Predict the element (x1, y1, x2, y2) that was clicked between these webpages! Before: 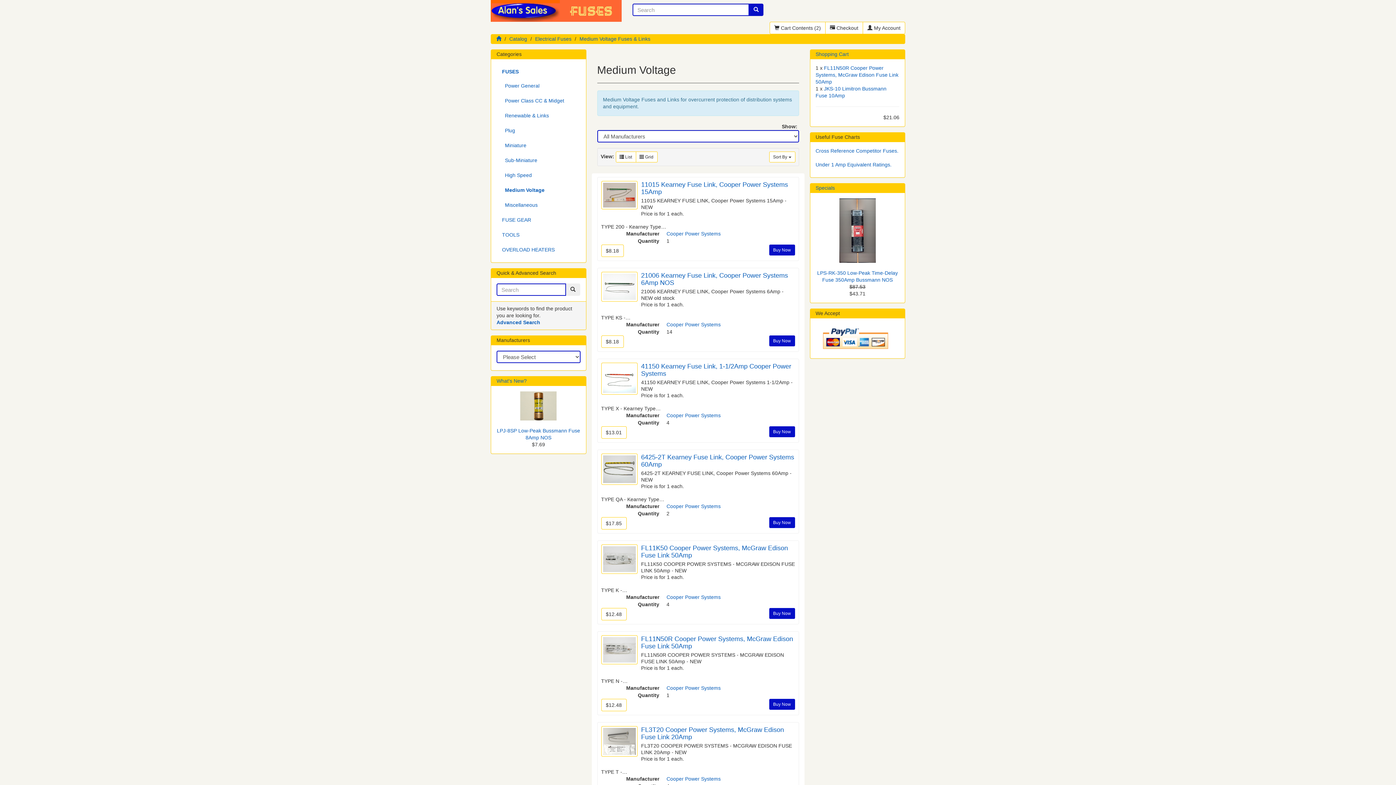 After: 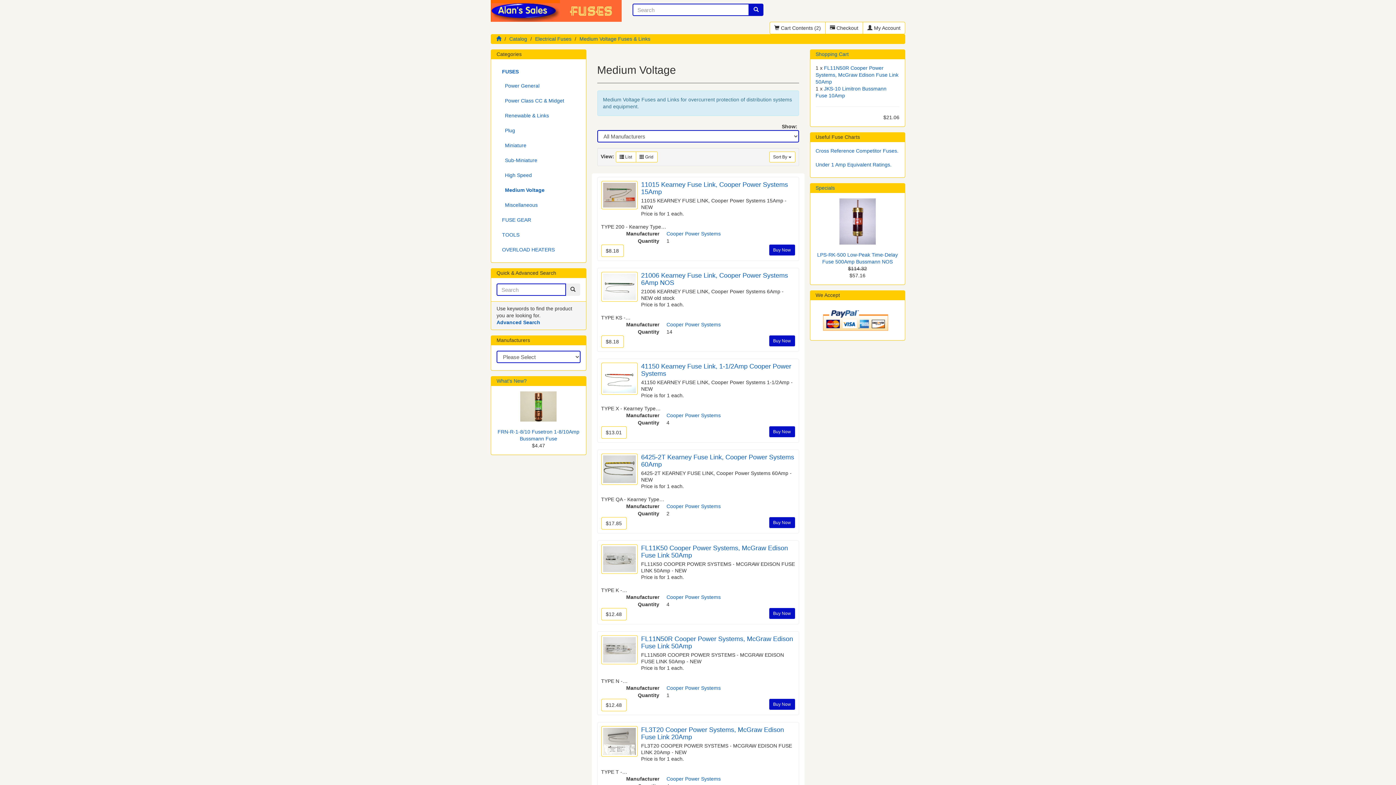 Action: label: Medium Voltage Fuses & Links bbox: (579, 36, 650, 41)